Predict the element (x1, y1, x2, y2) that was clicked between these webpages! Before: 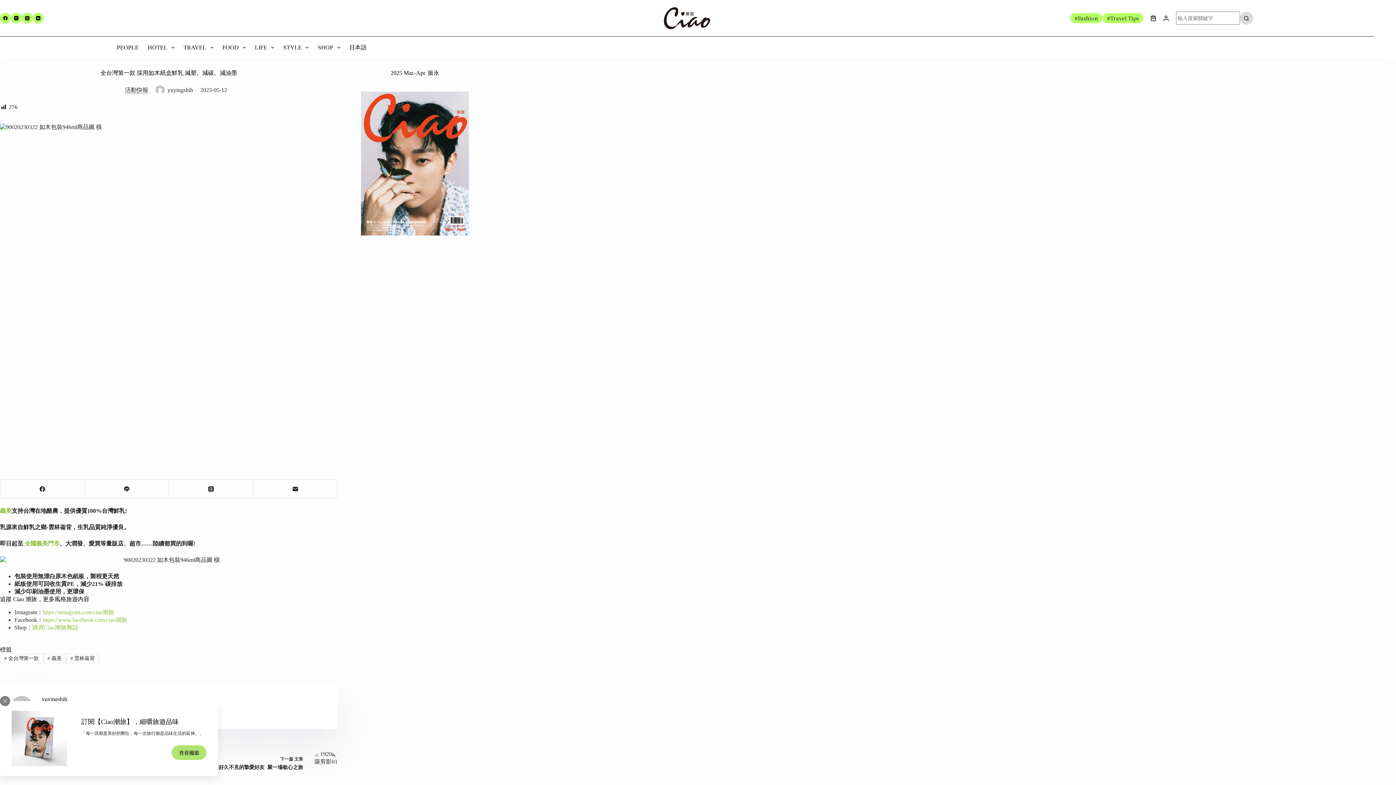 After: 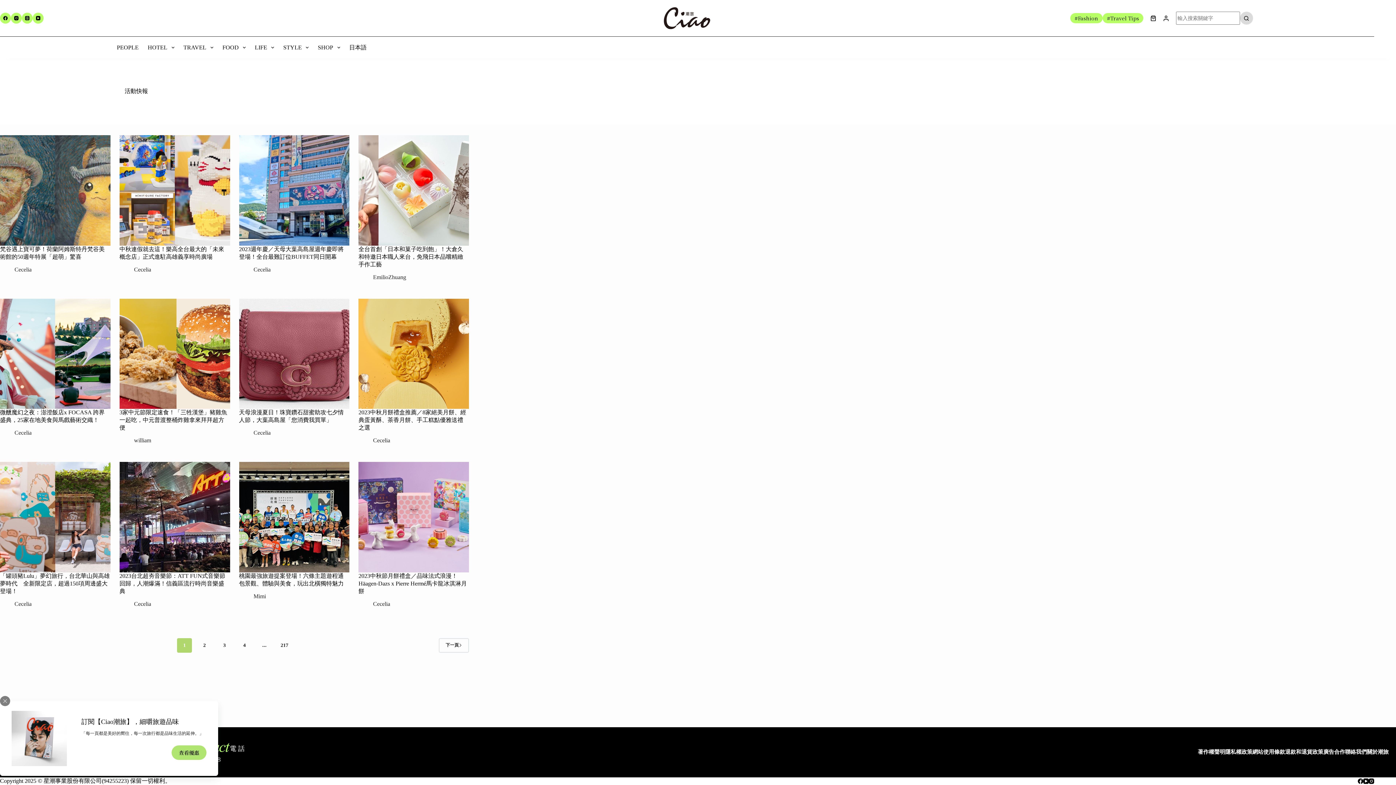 Action: label: 活動快報 bbox: (125, 86, 148, 93)